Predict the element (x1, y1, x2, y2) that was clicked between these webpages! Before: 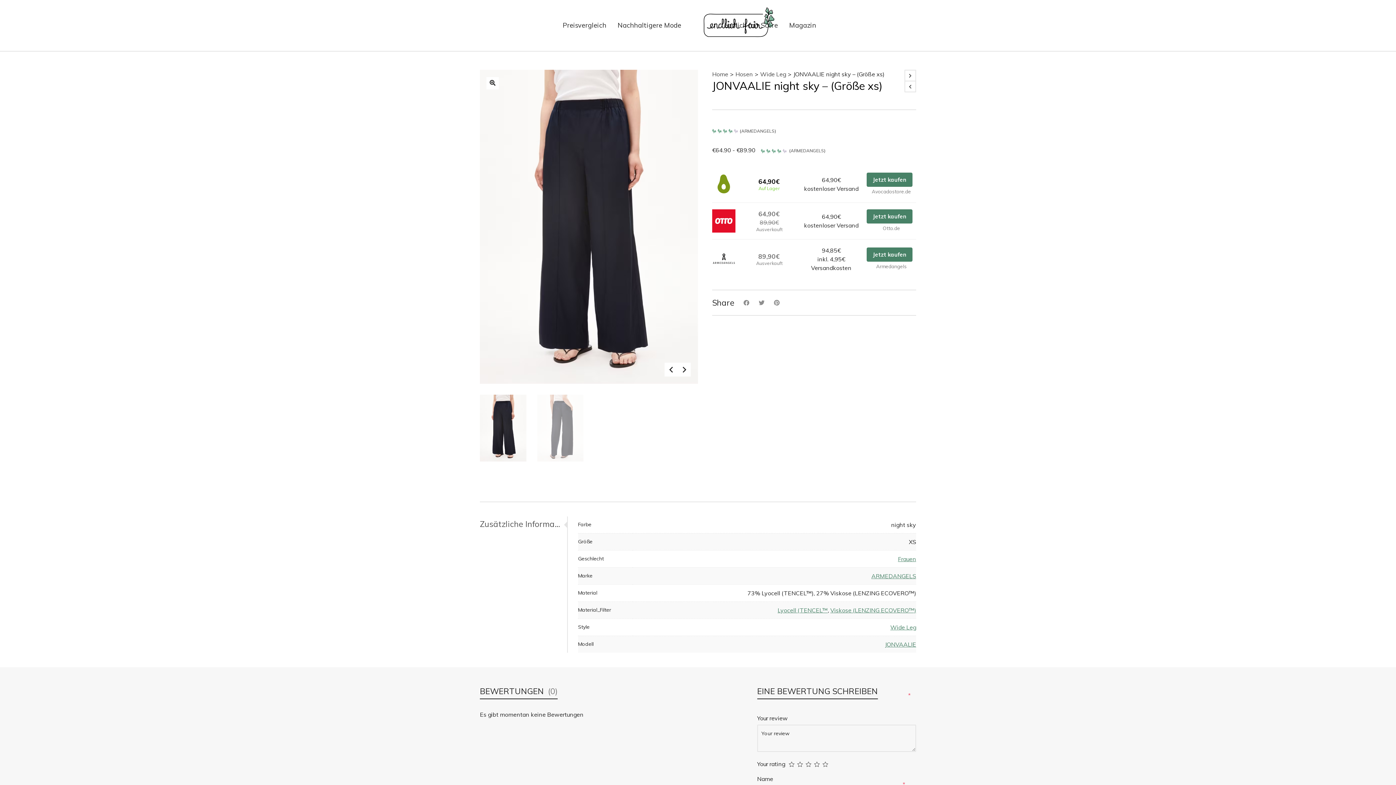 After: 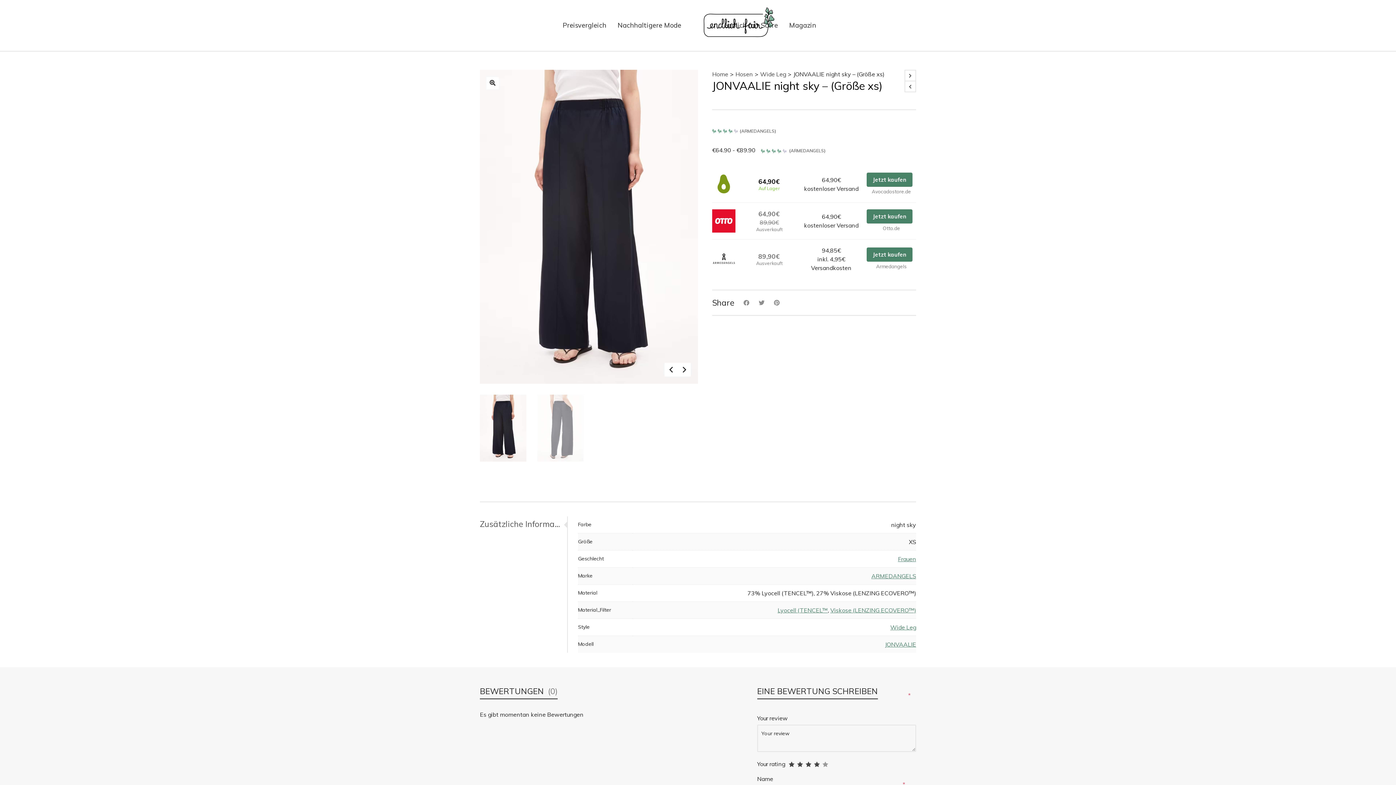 Action: label: 5 bbox: (822, 761, 829, 767)